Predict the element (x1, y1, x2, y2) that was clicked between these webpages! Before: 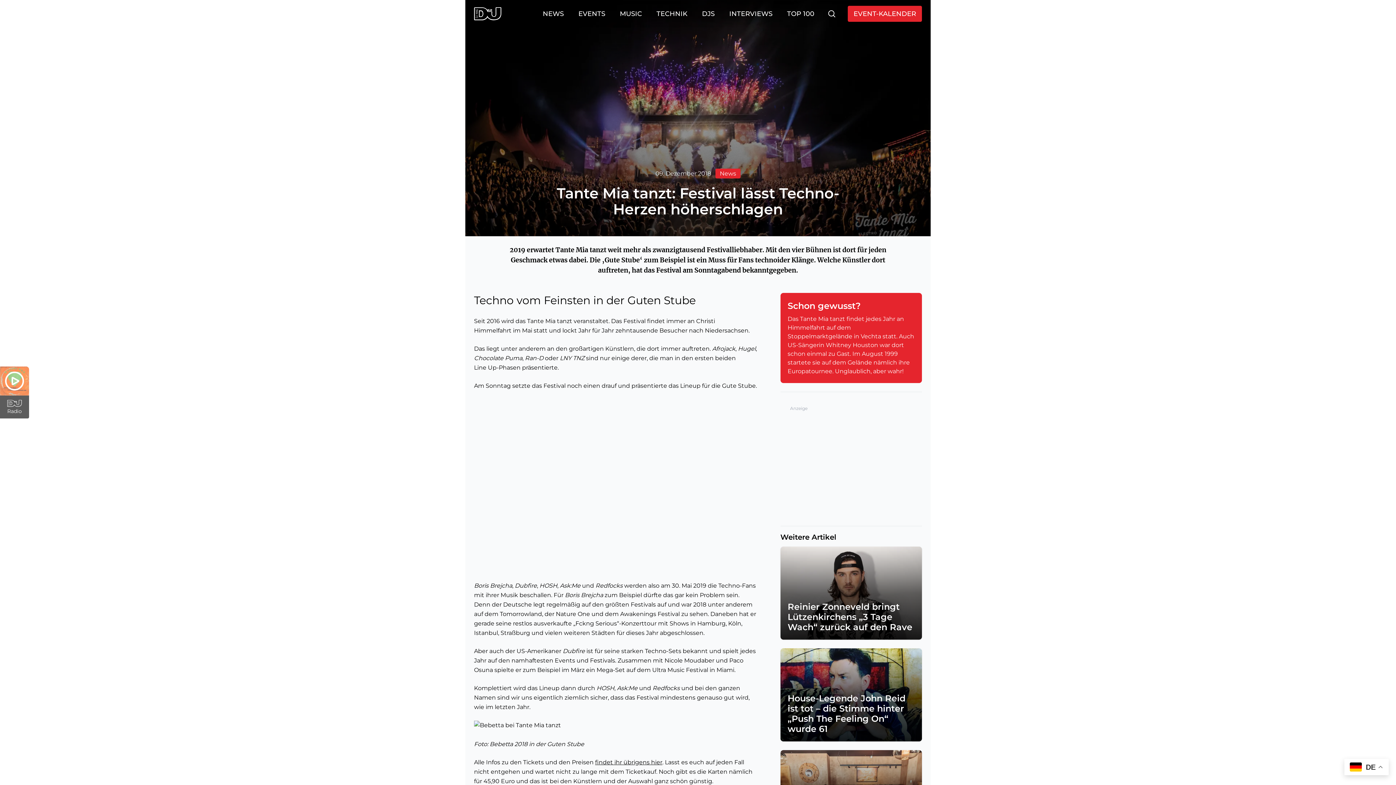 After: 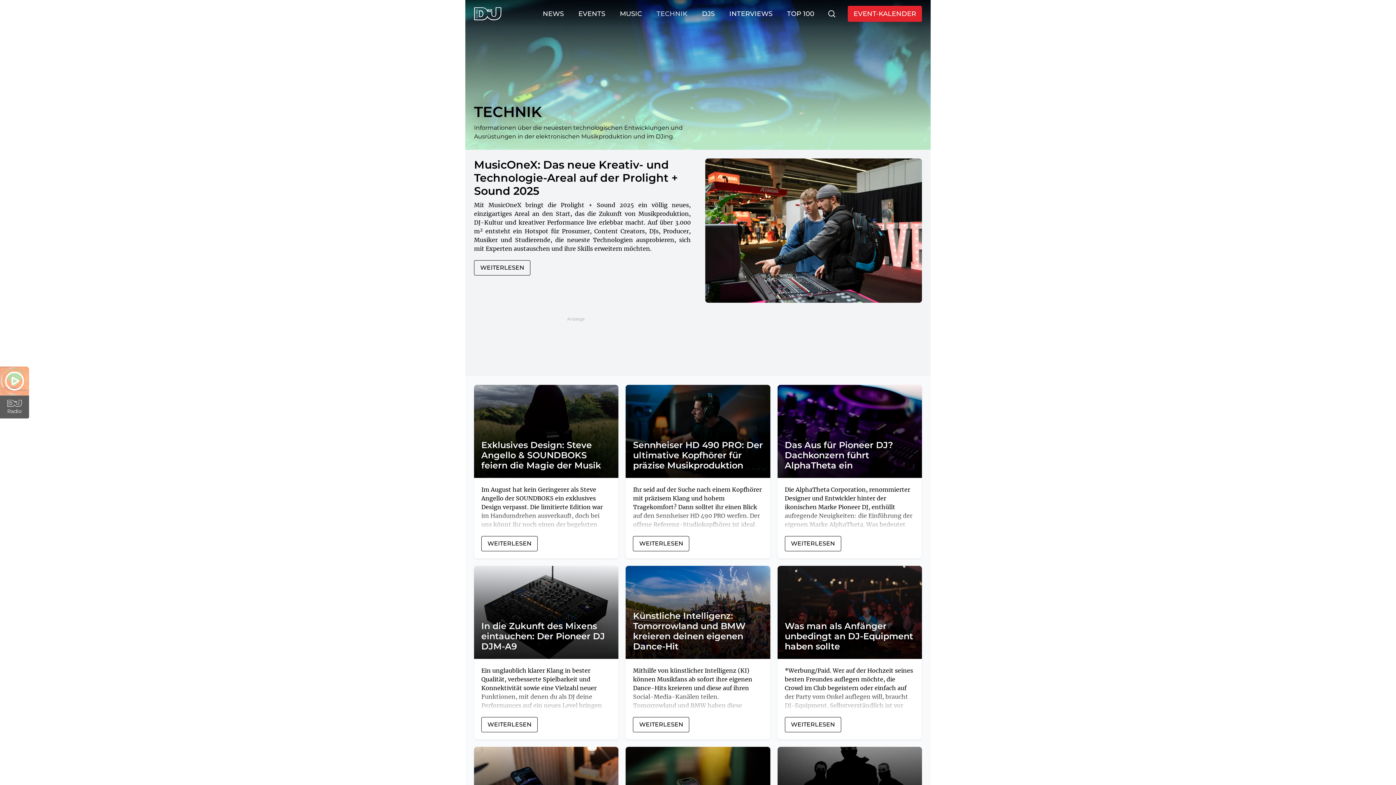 Action: label: TECHNIK bbox: (656, 9, 687, 17)